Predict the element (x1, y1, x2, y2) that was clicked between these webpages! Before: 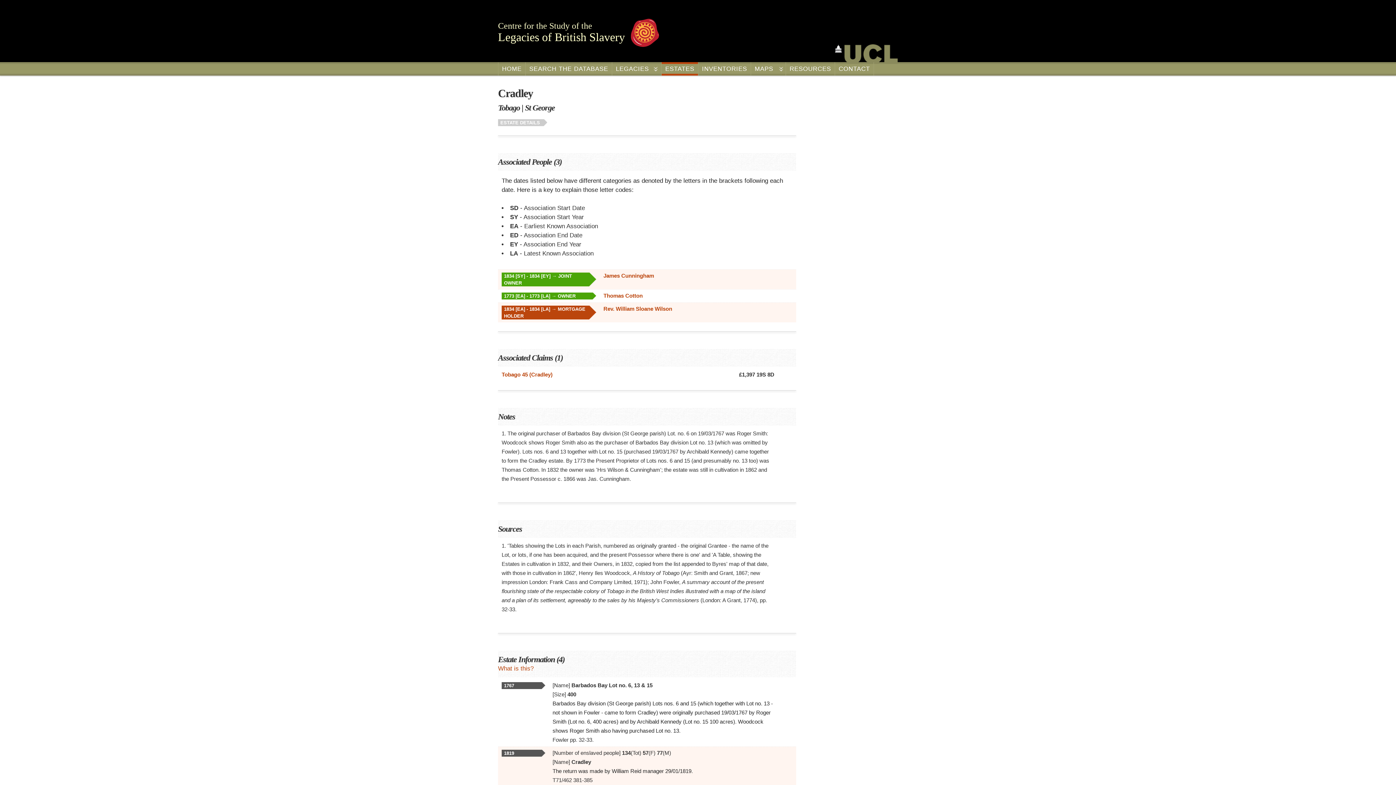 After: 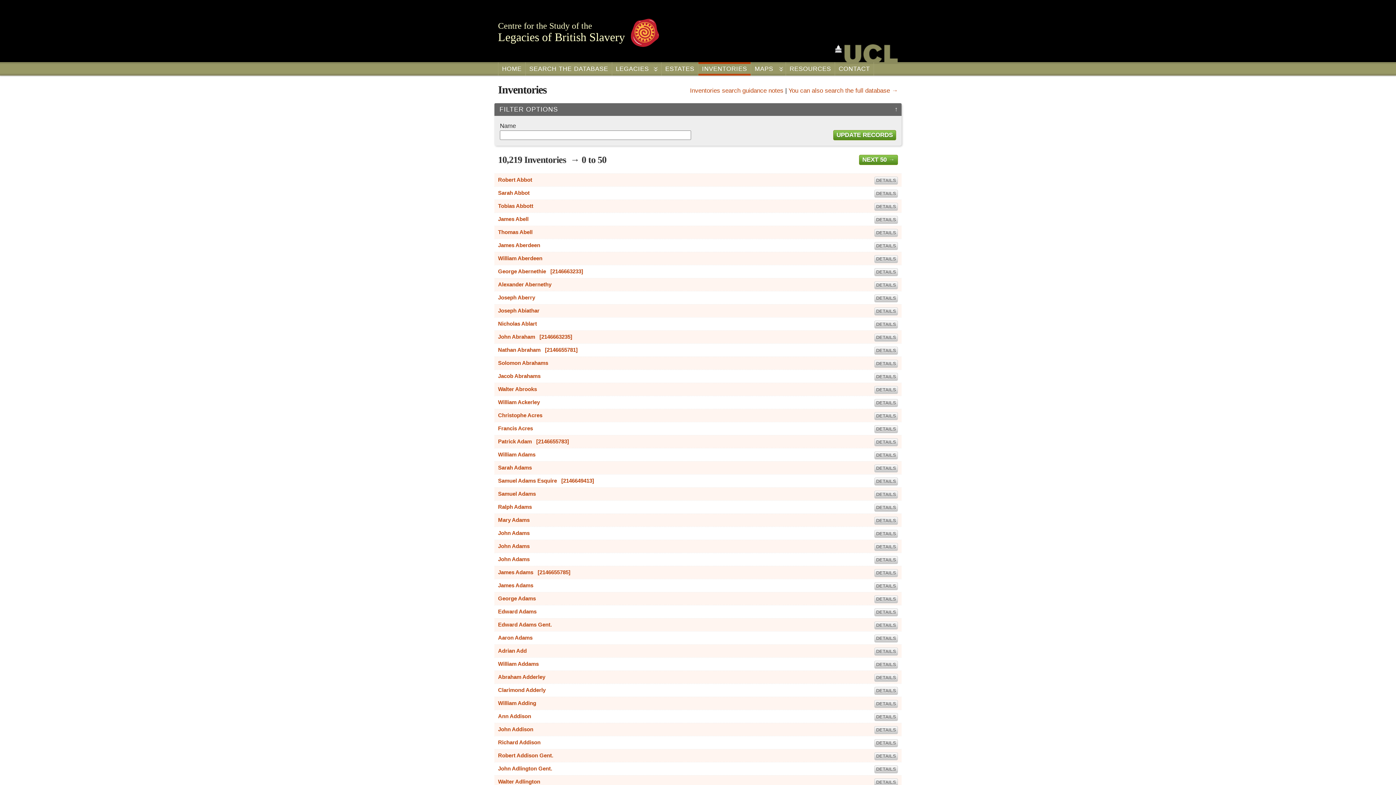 Action: label: INVENTORIES bbox: (698, 62, 750, 75)